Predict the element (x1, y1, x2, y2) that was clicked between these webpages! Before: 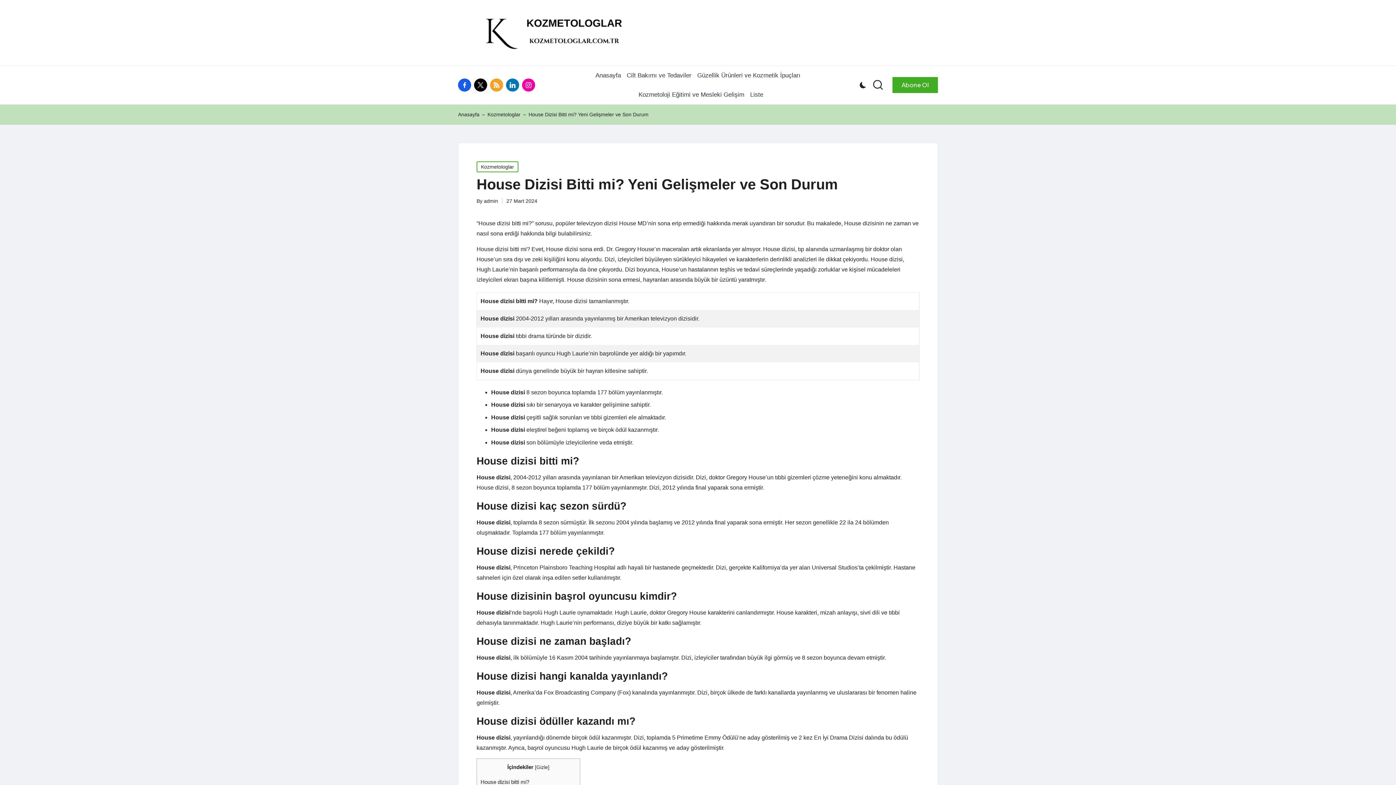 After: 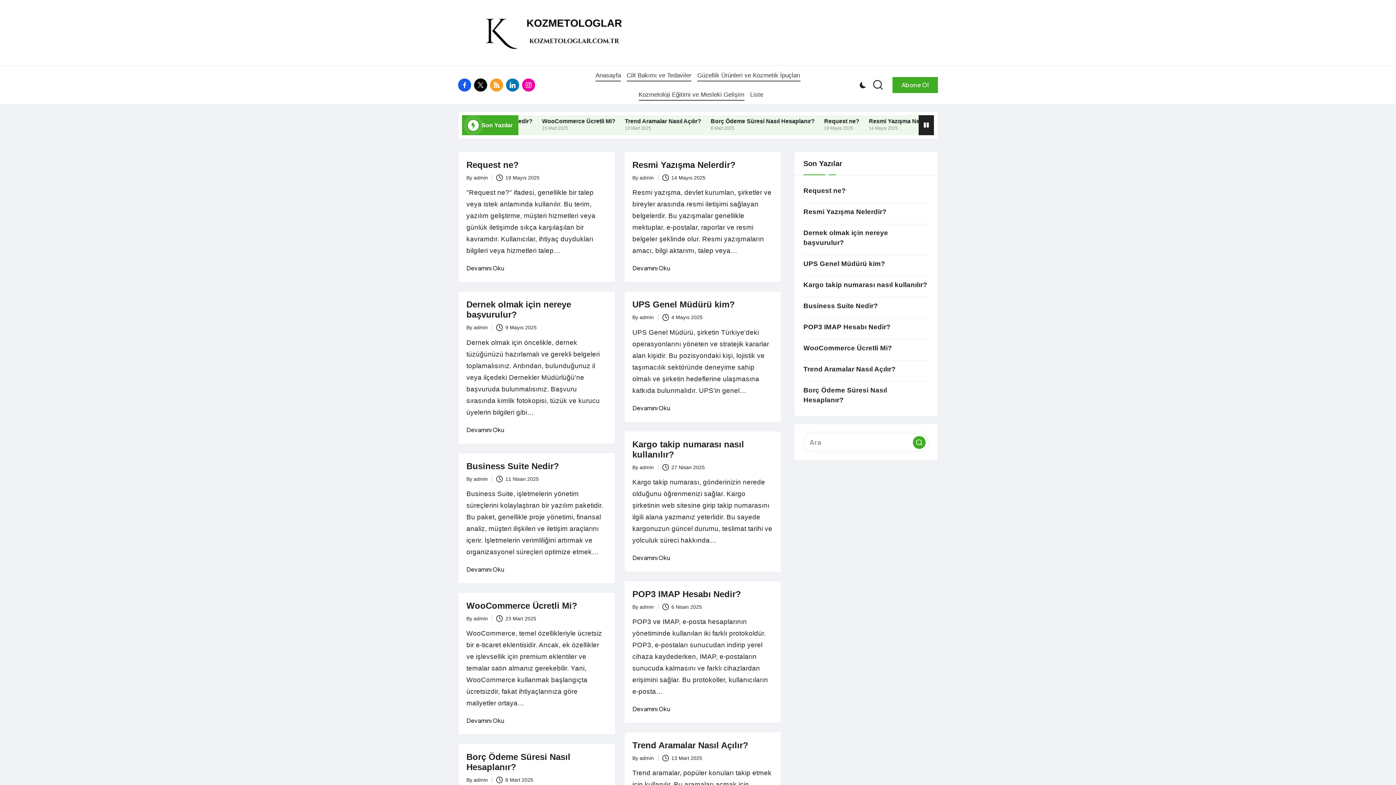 Action: label: Anasayfa bbox: (458, 110, 479, 118)